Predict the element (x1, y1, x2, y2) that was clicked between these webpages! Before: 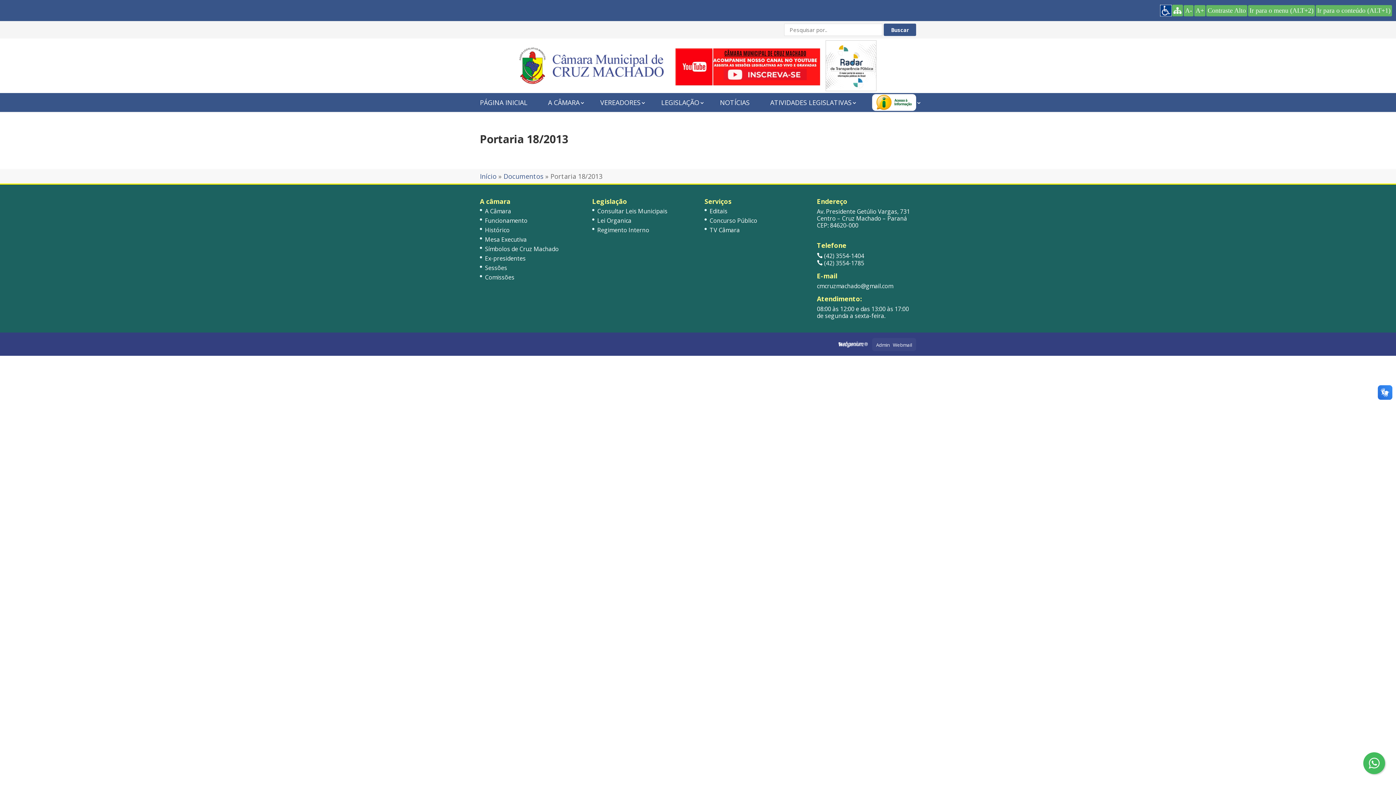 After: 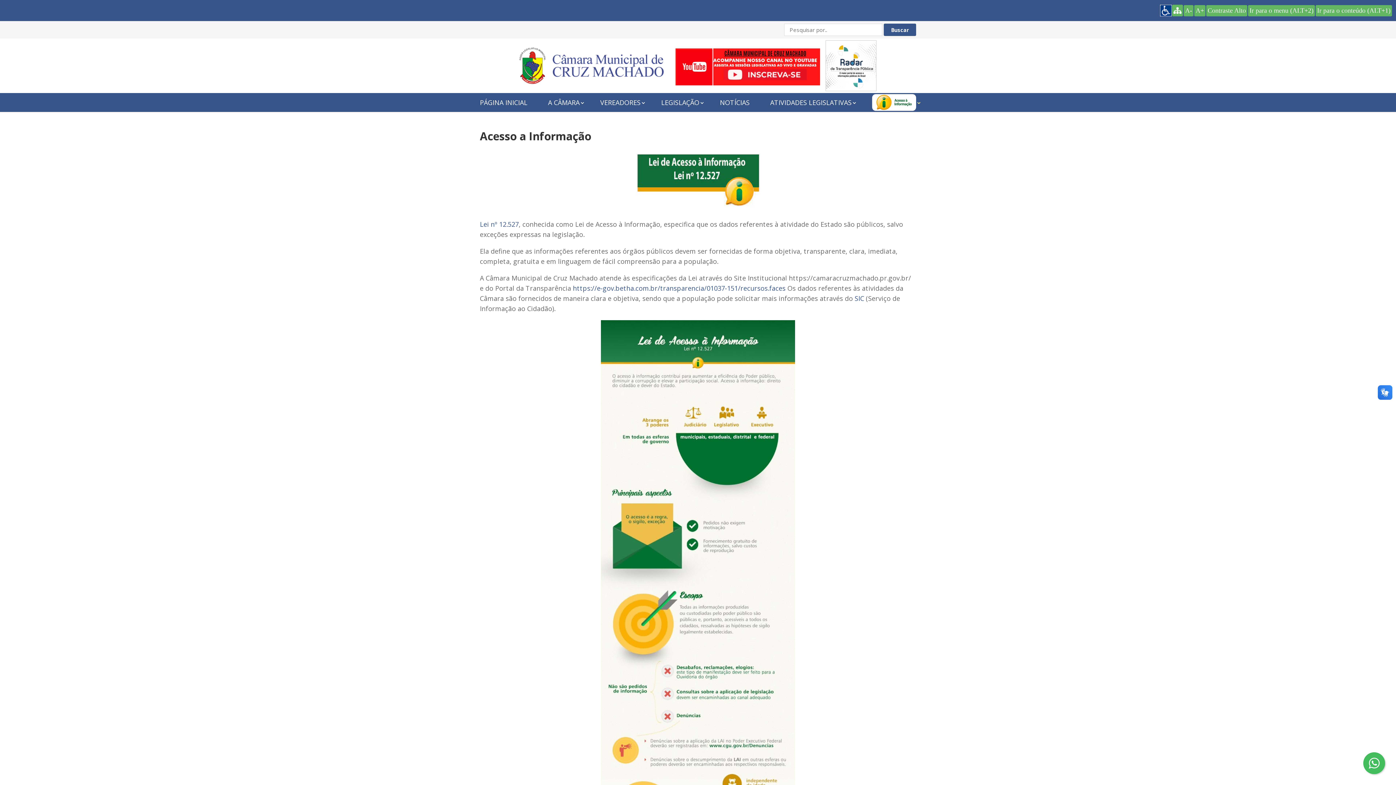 Action: bbox: (866, 93, 921, 112)